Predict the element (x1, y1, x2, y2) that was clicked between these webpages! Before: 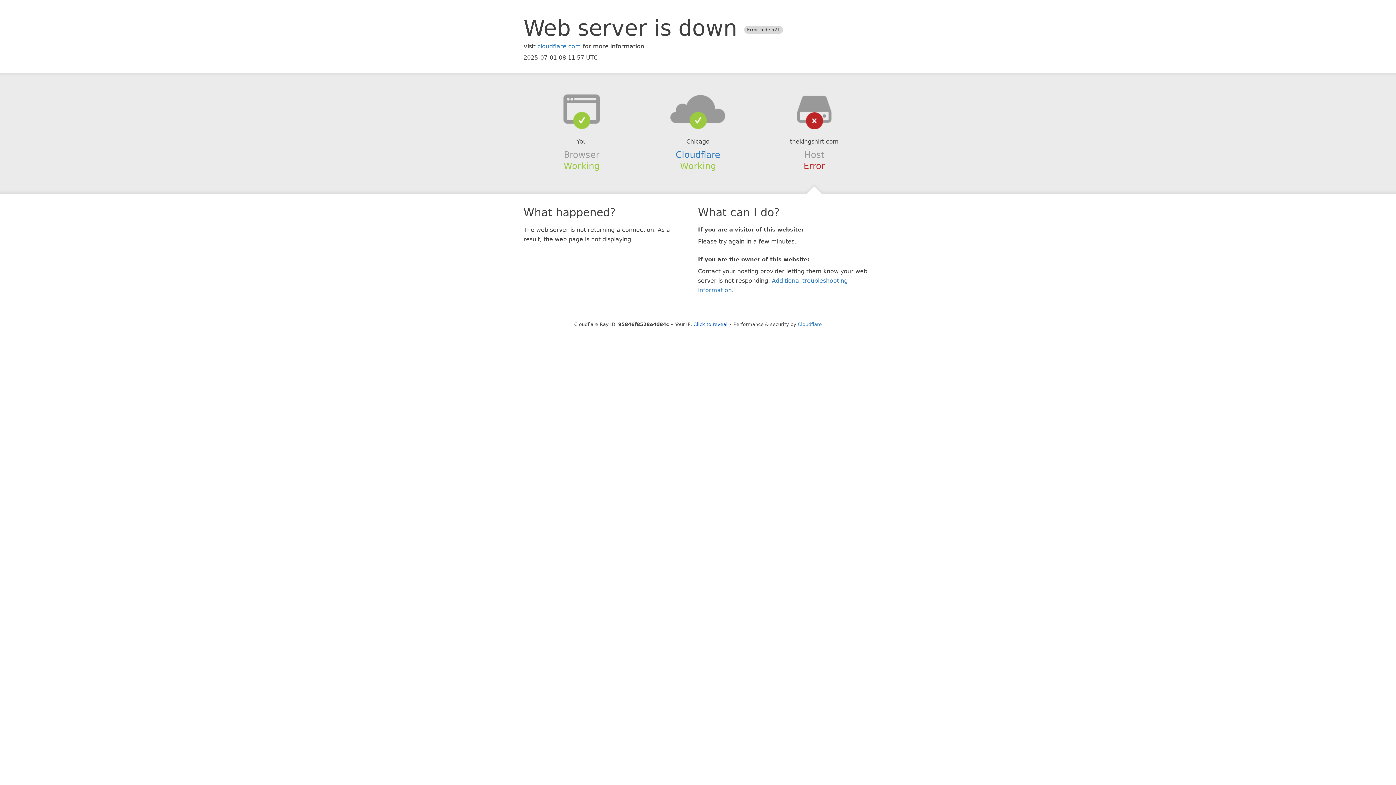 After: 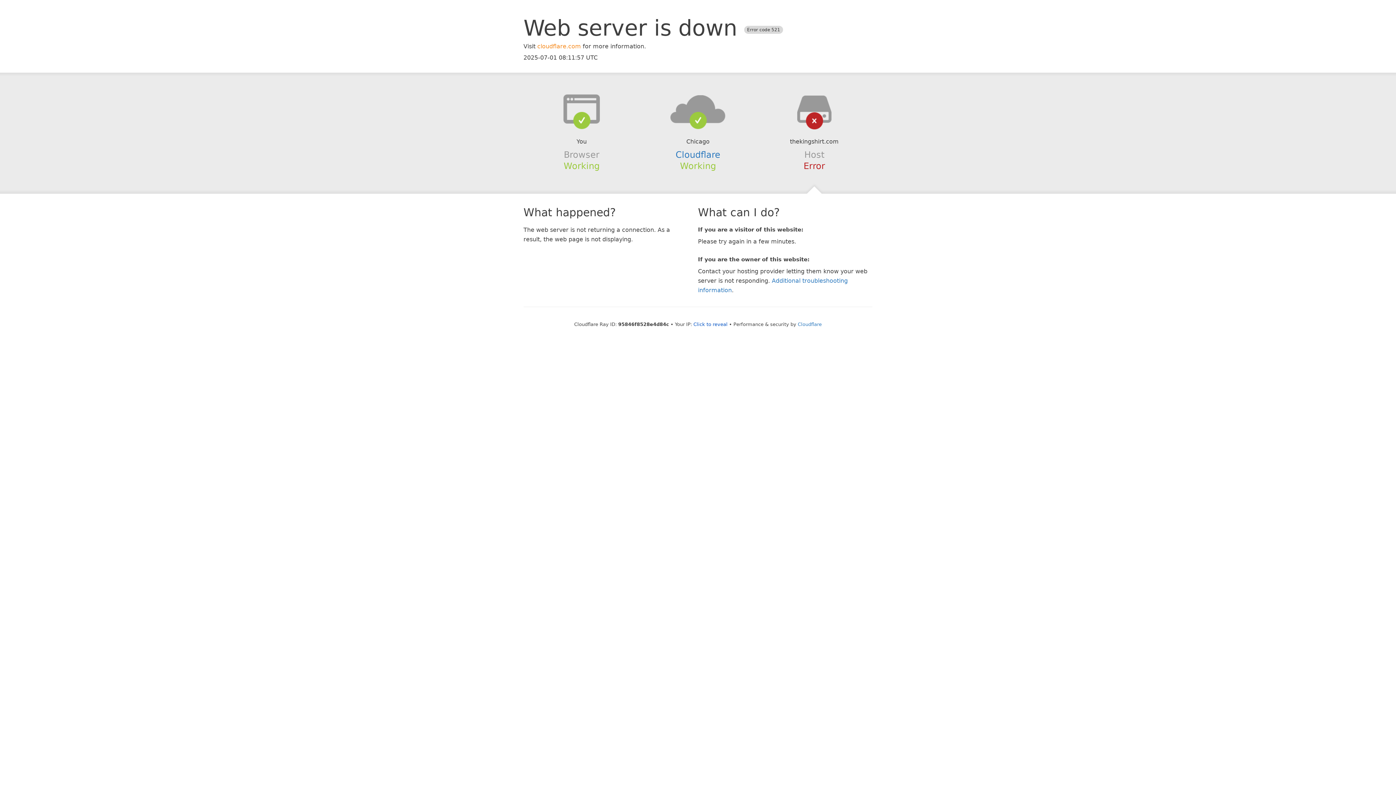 Action: label: cloudflare.com bbox: (537, 42, 581, 49)